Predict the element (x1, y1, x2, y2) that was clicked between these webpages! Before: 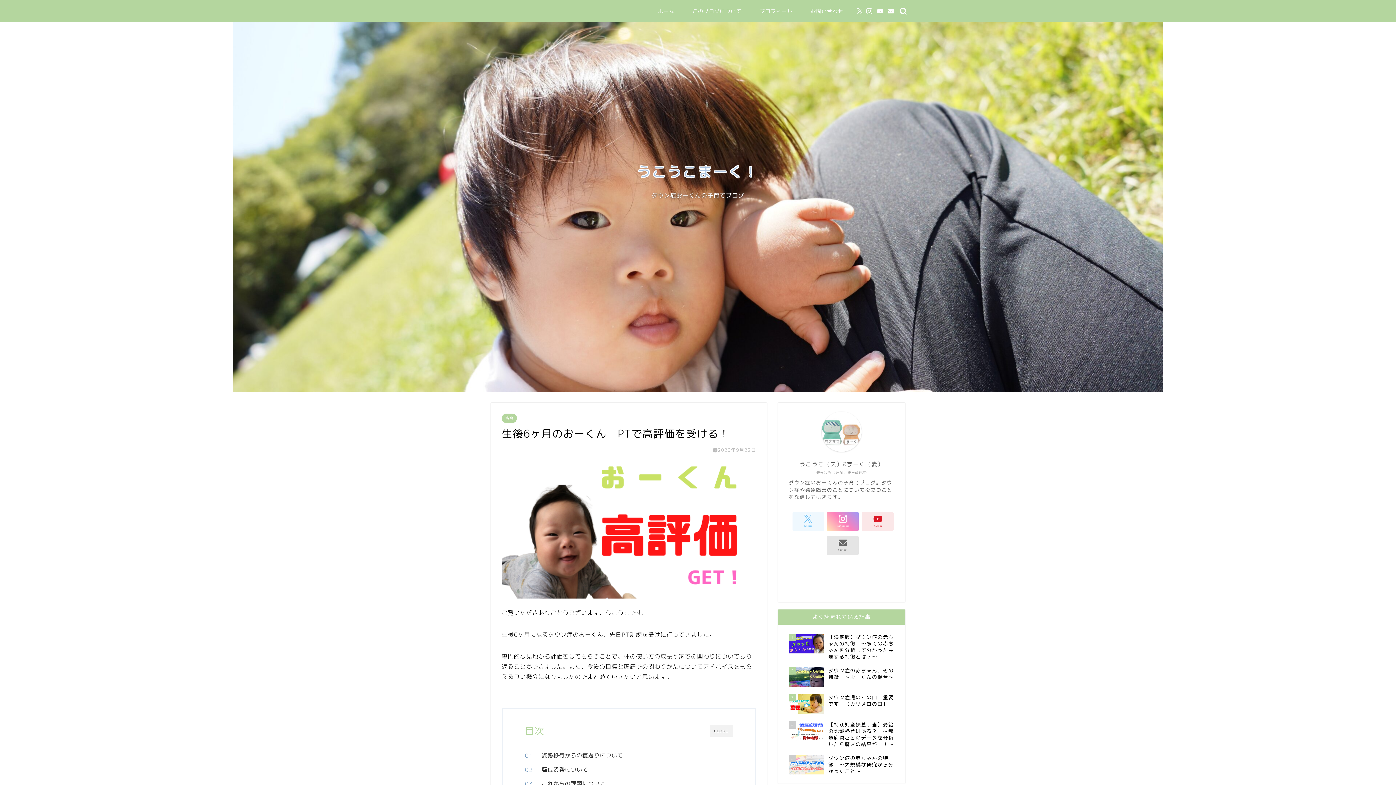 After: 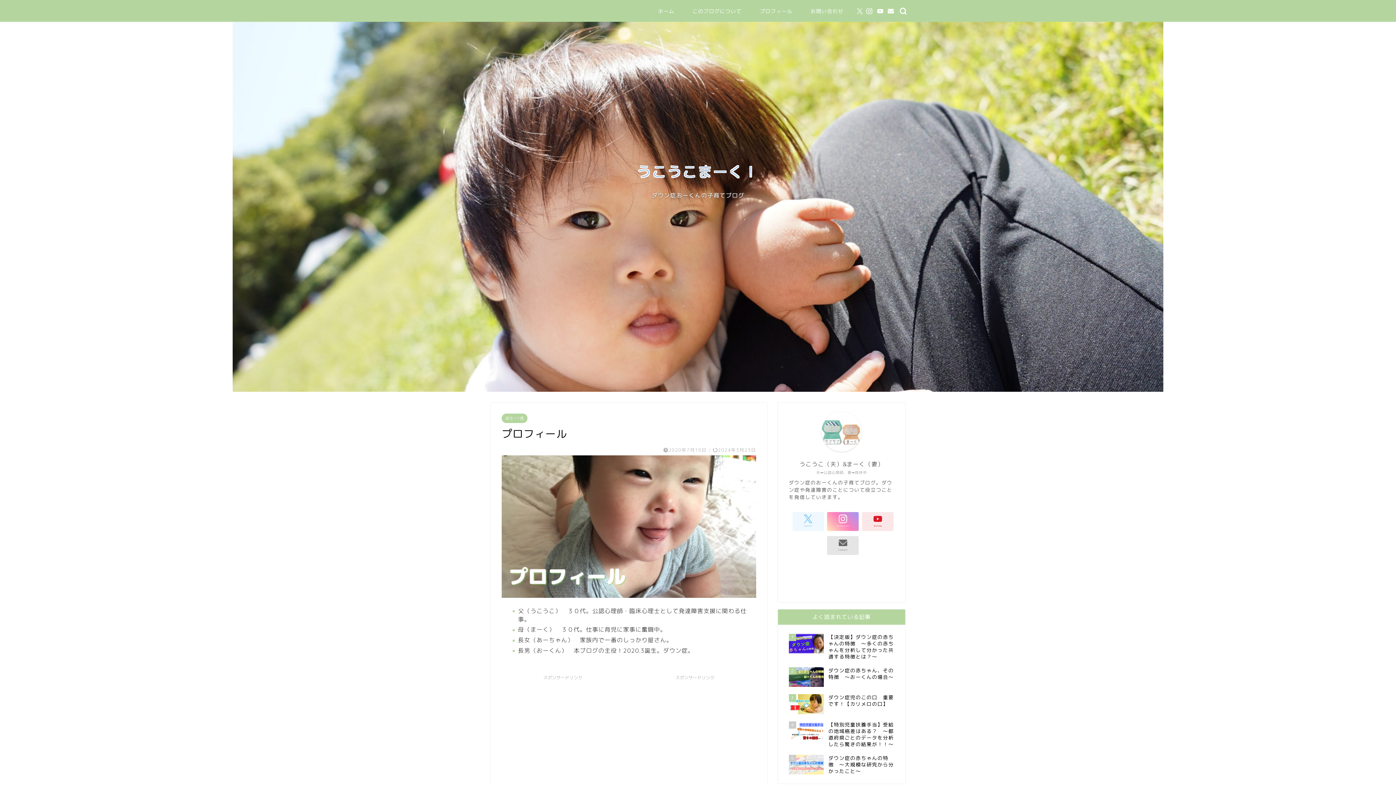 Action: bbox: (821, 412, 861, 452)